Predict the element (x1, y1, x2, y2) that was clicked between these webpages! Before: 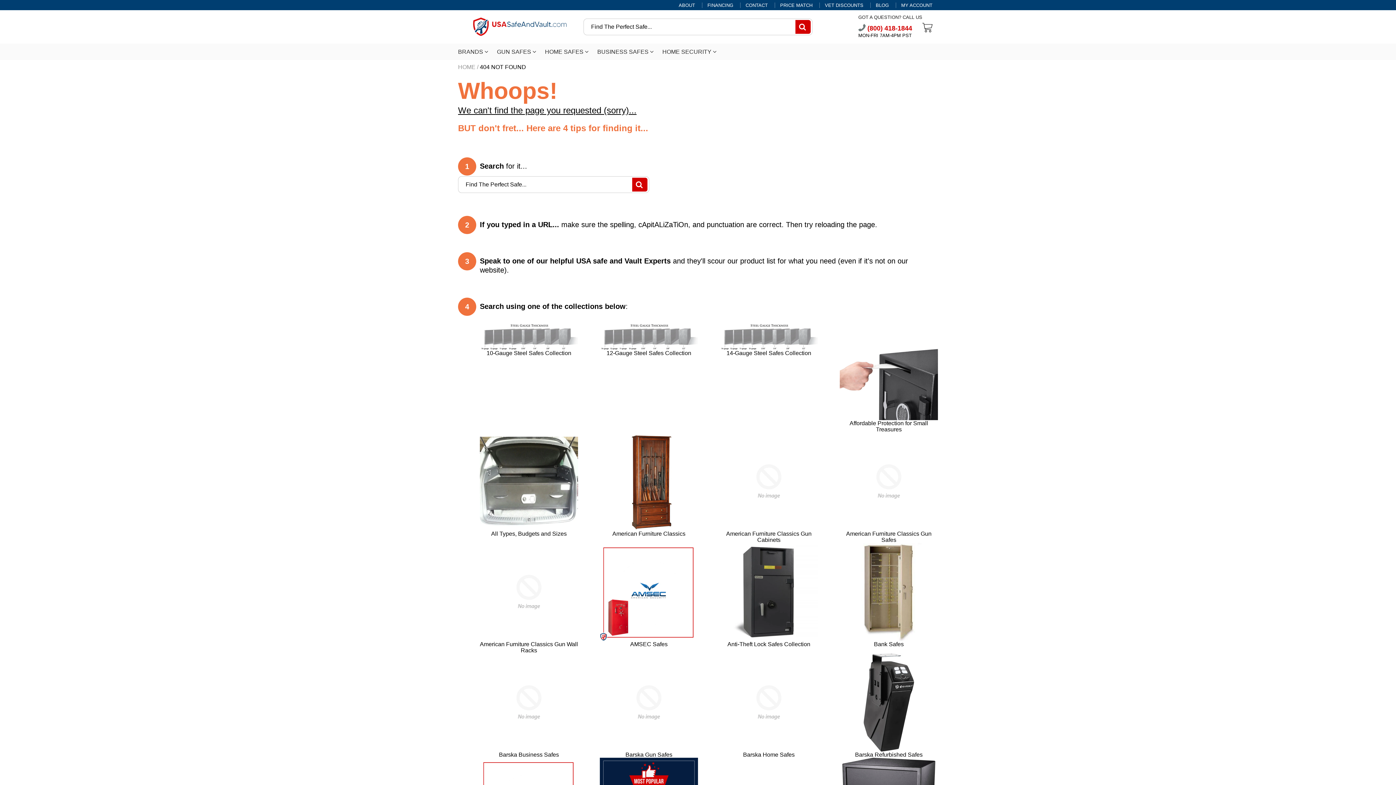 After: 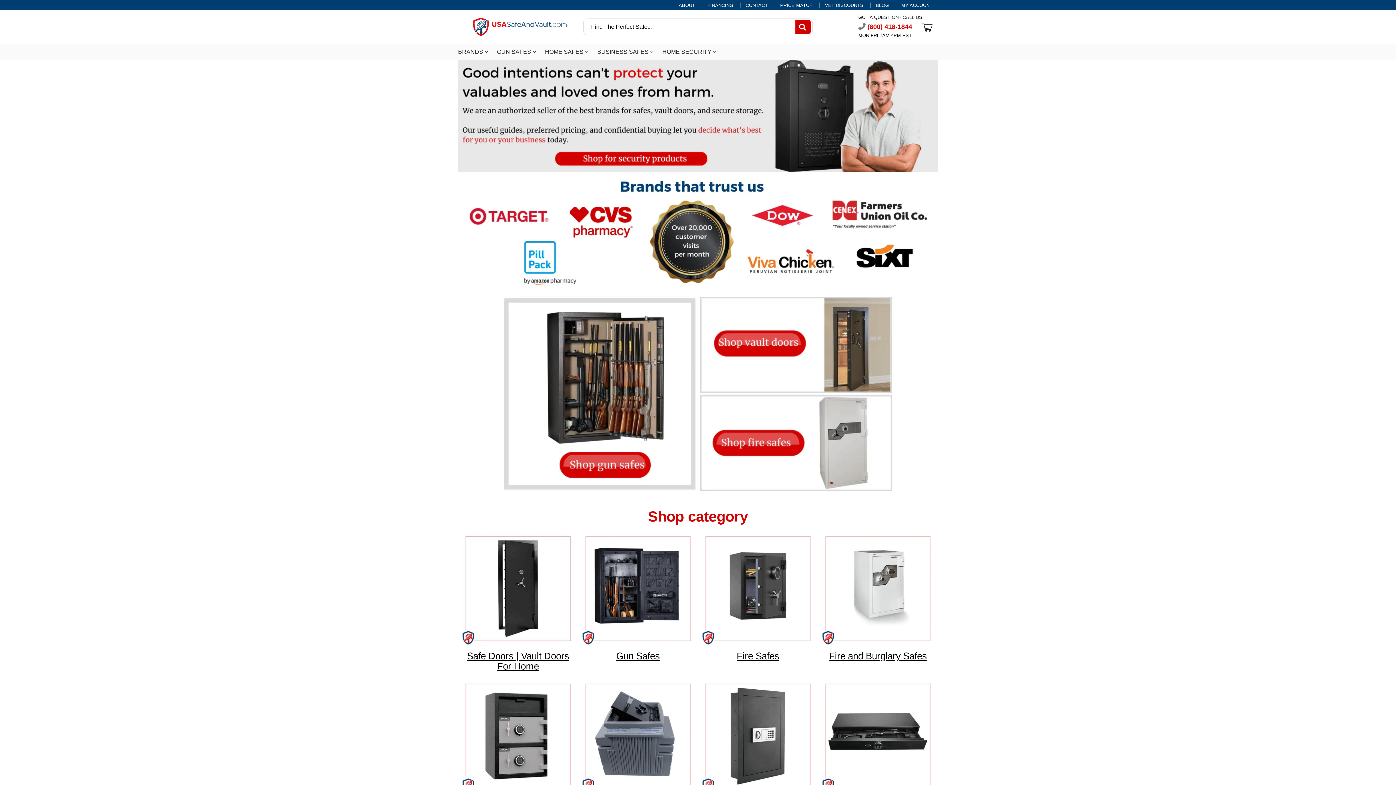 Action: label: HOME bbox: (458, 63, 475, 70)